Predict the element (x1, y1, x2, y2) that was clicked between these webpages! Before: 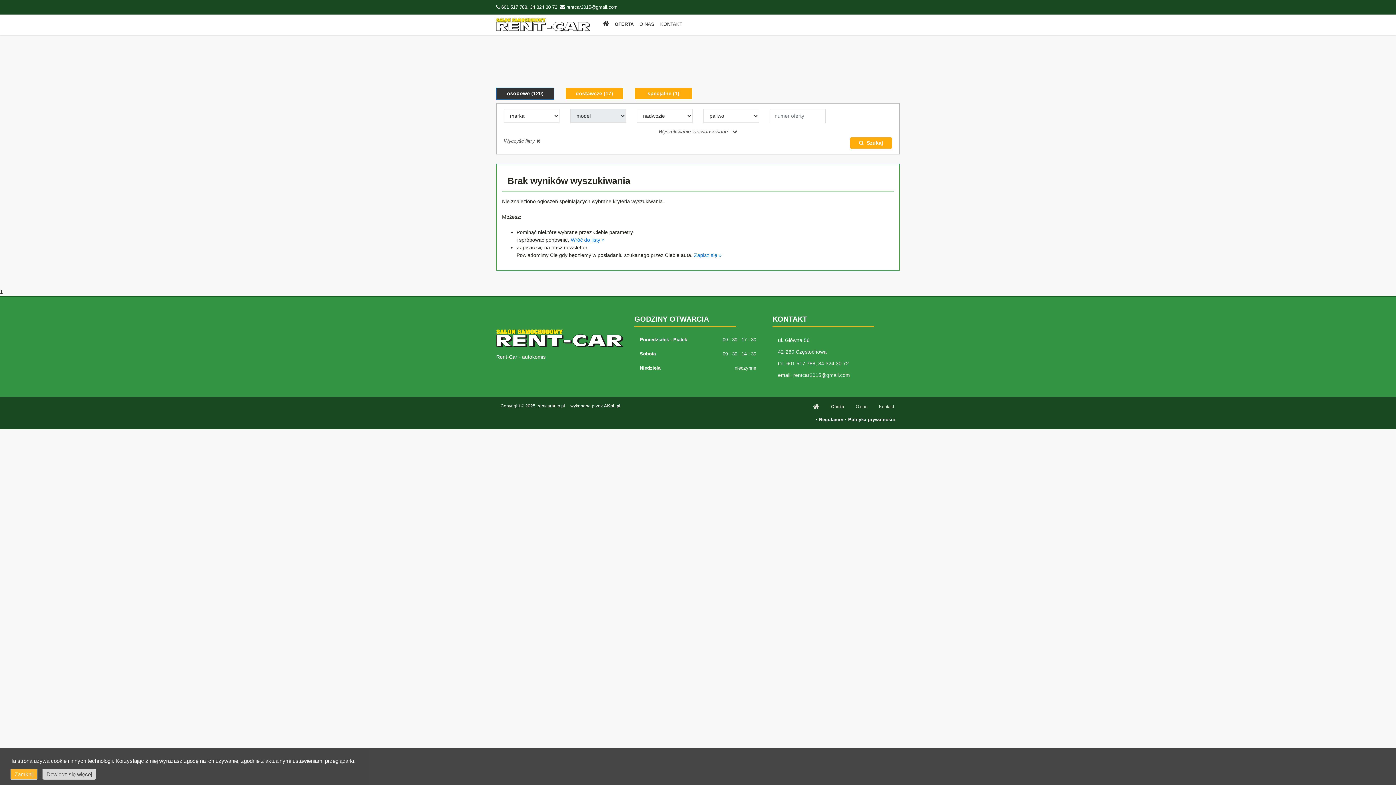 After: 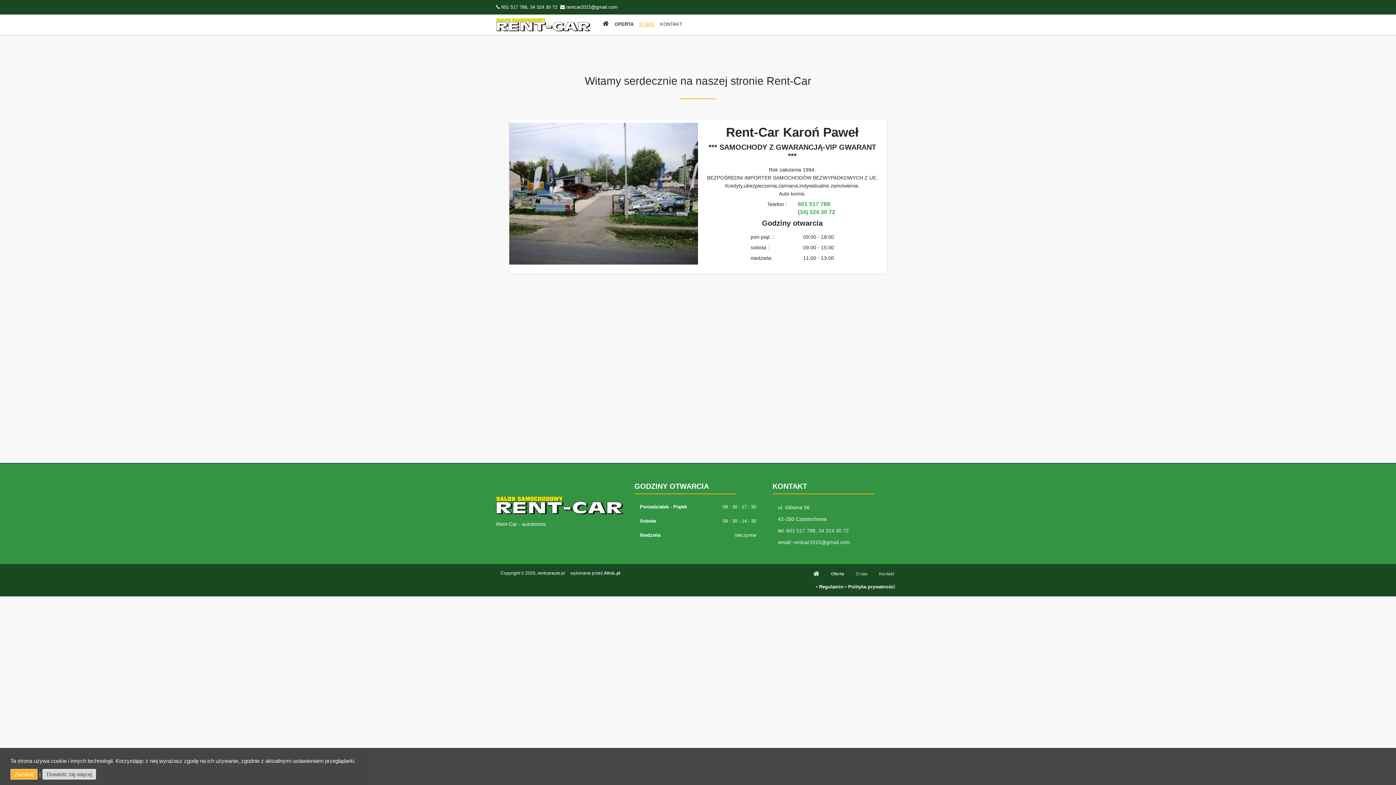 Action: label: O NAS bbox: (636, 17, 657, 31)